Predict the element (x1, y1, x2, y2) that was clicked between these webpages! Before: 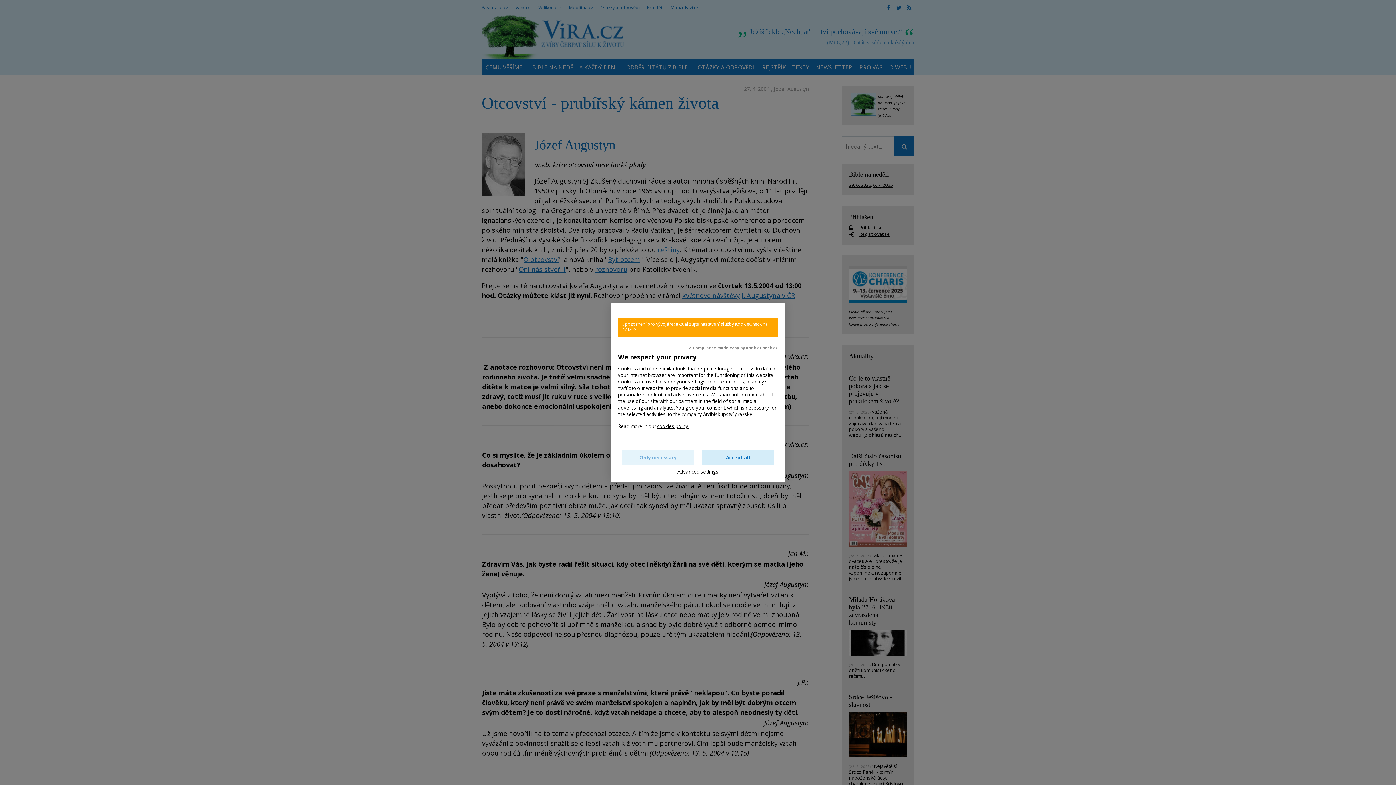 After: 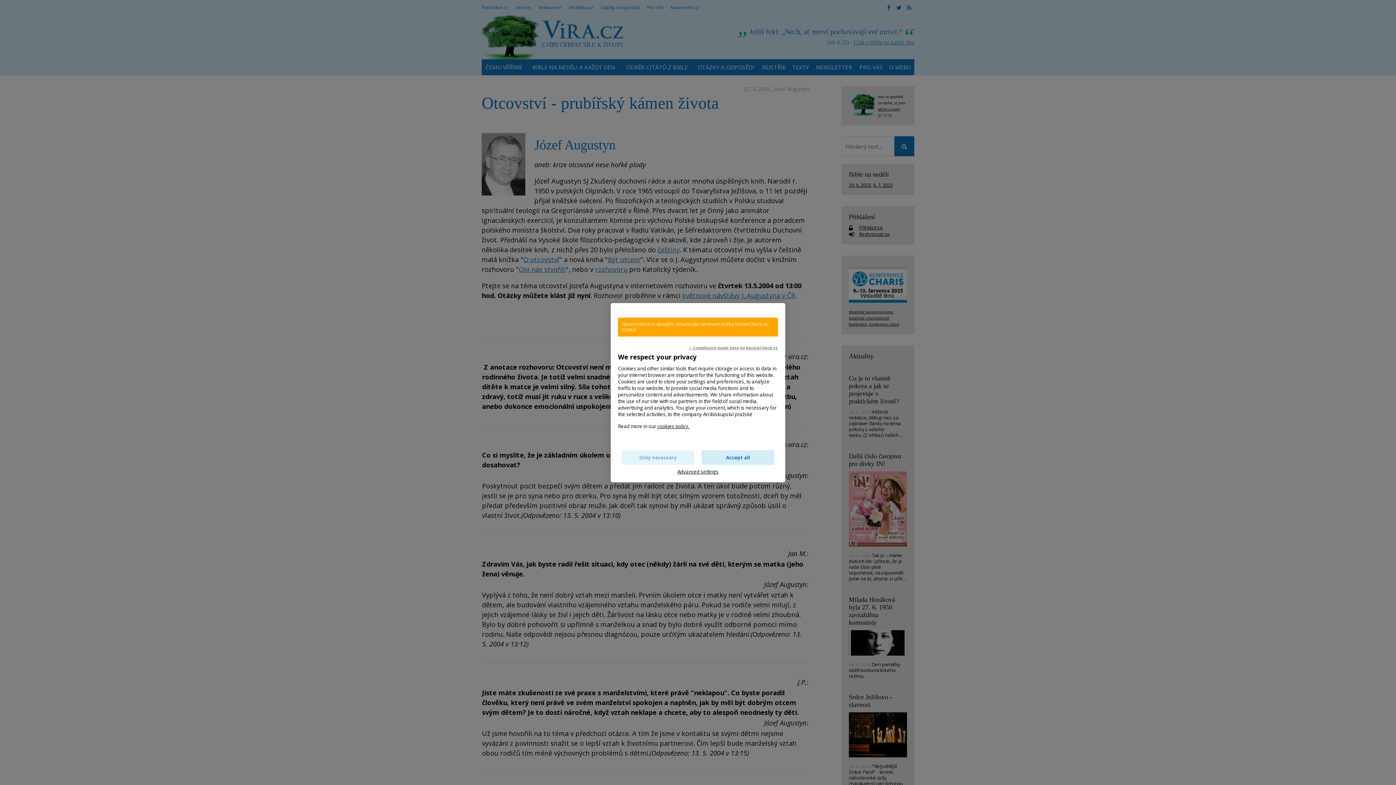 Action: bbox: (688, 344, 778, 350) label: ✓ Compliance made easy by KookieCheck.cz